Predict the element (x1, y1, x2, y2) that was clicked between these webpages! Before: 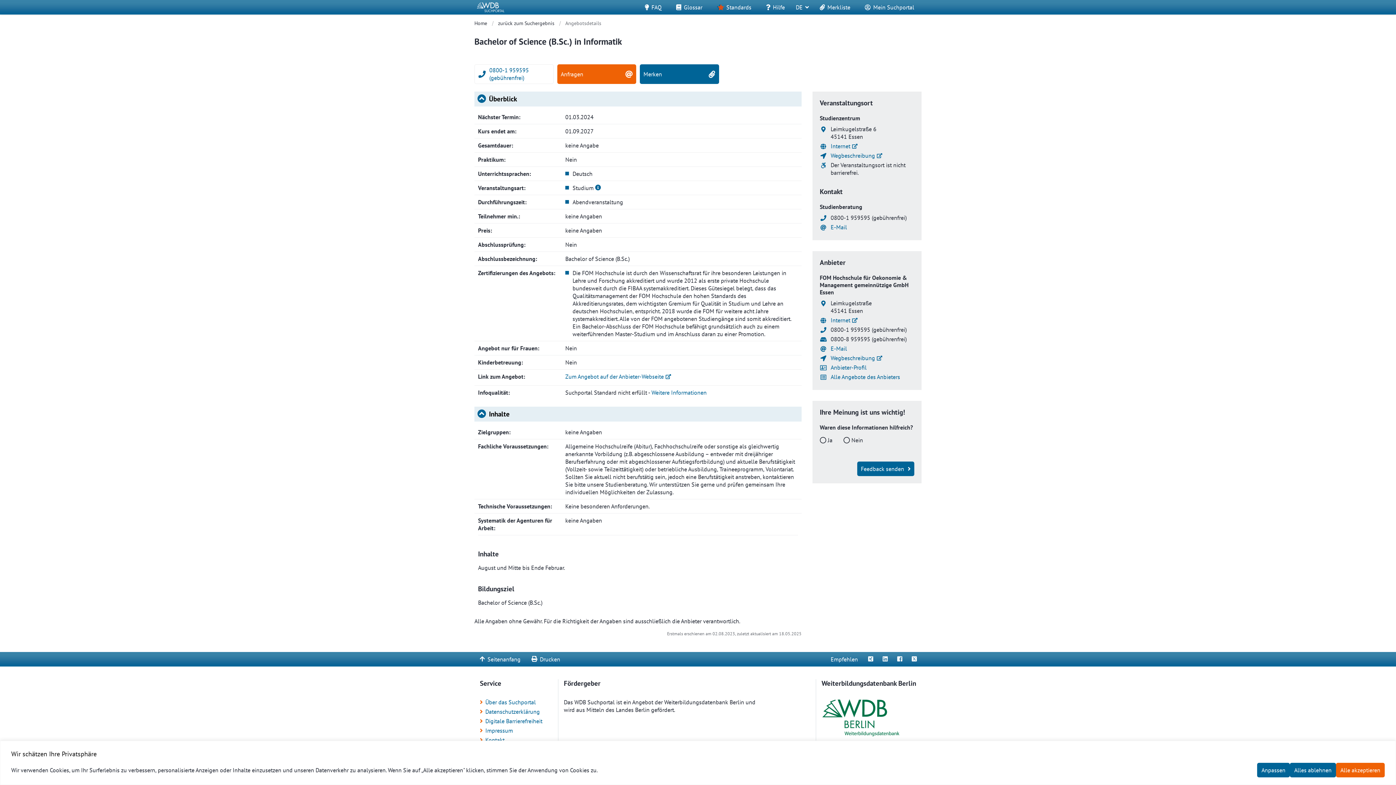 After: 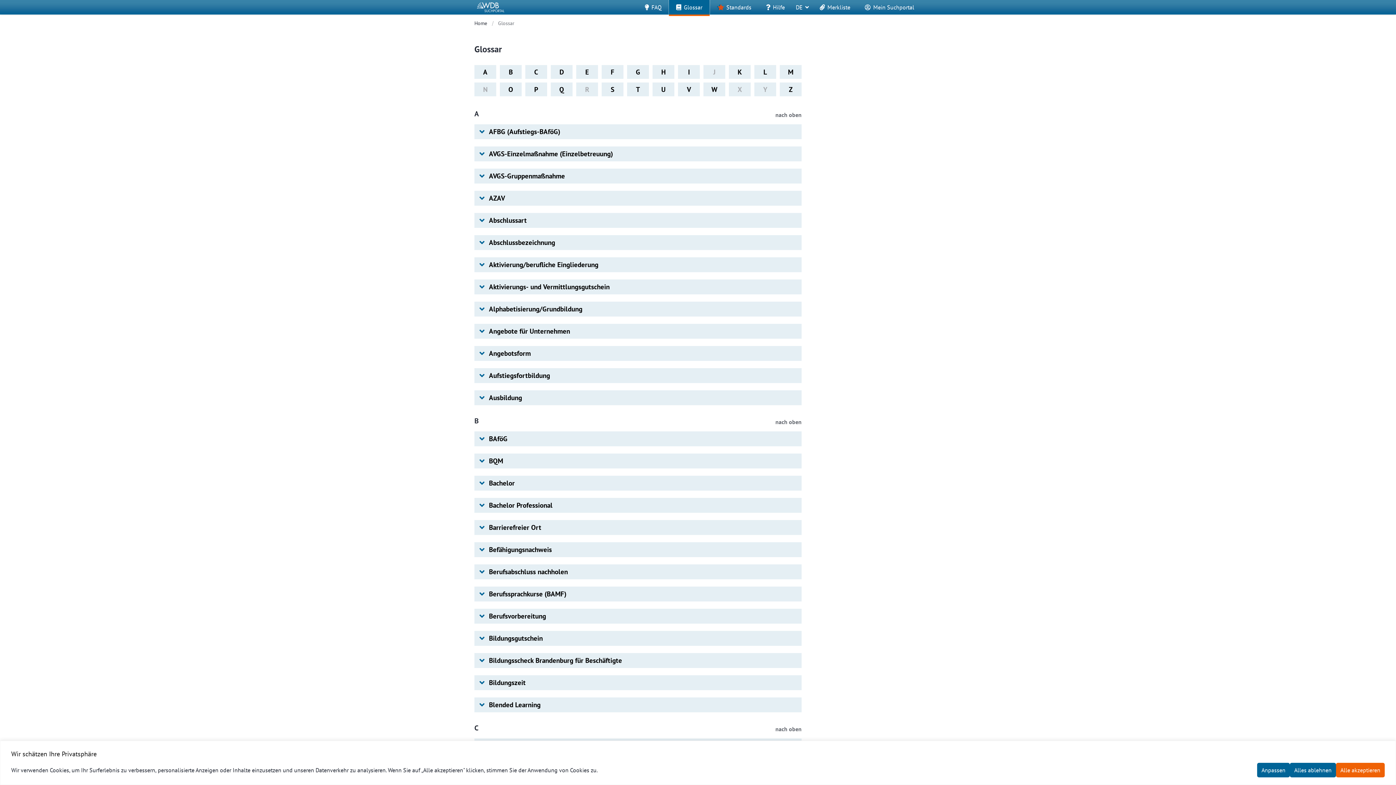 Action: label: Glossar bbox: (669, 0, 709, 14)